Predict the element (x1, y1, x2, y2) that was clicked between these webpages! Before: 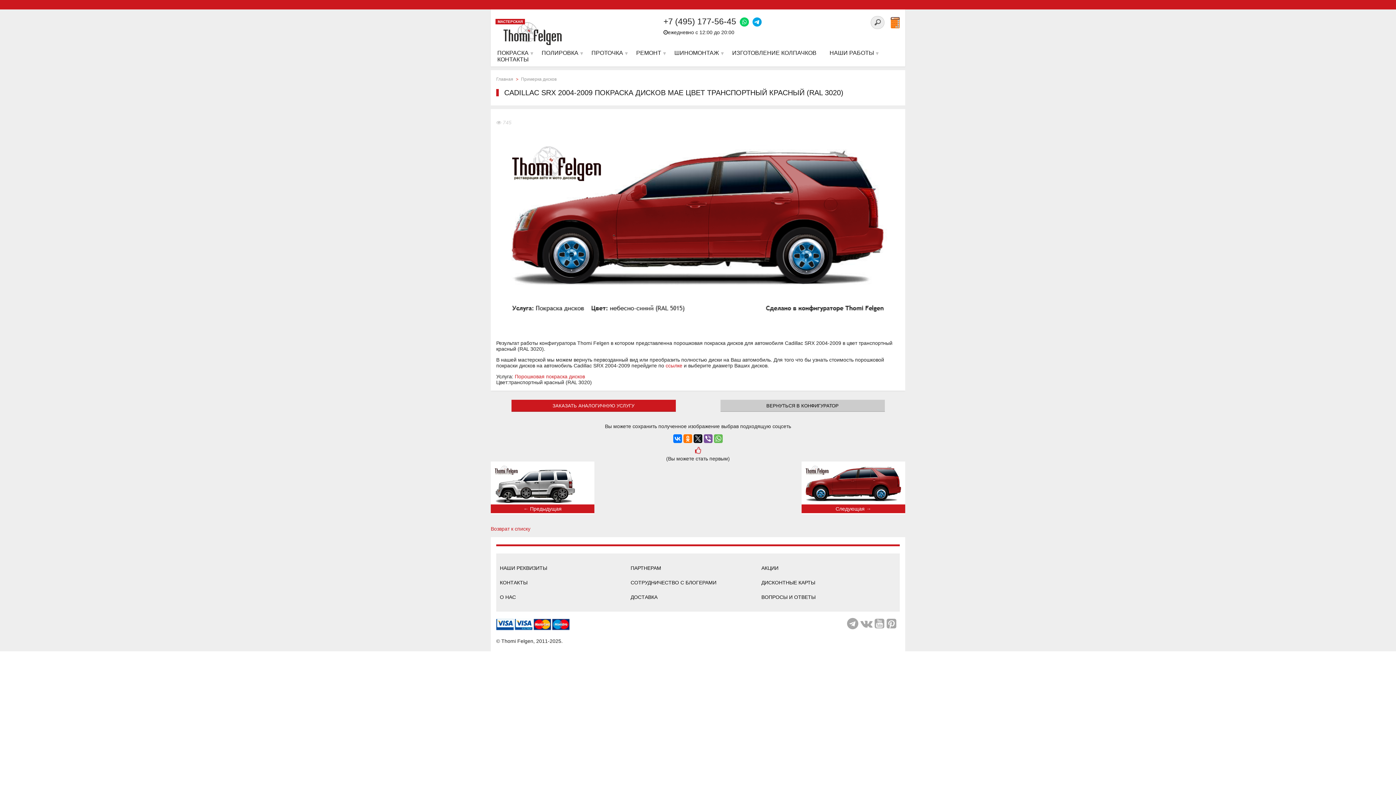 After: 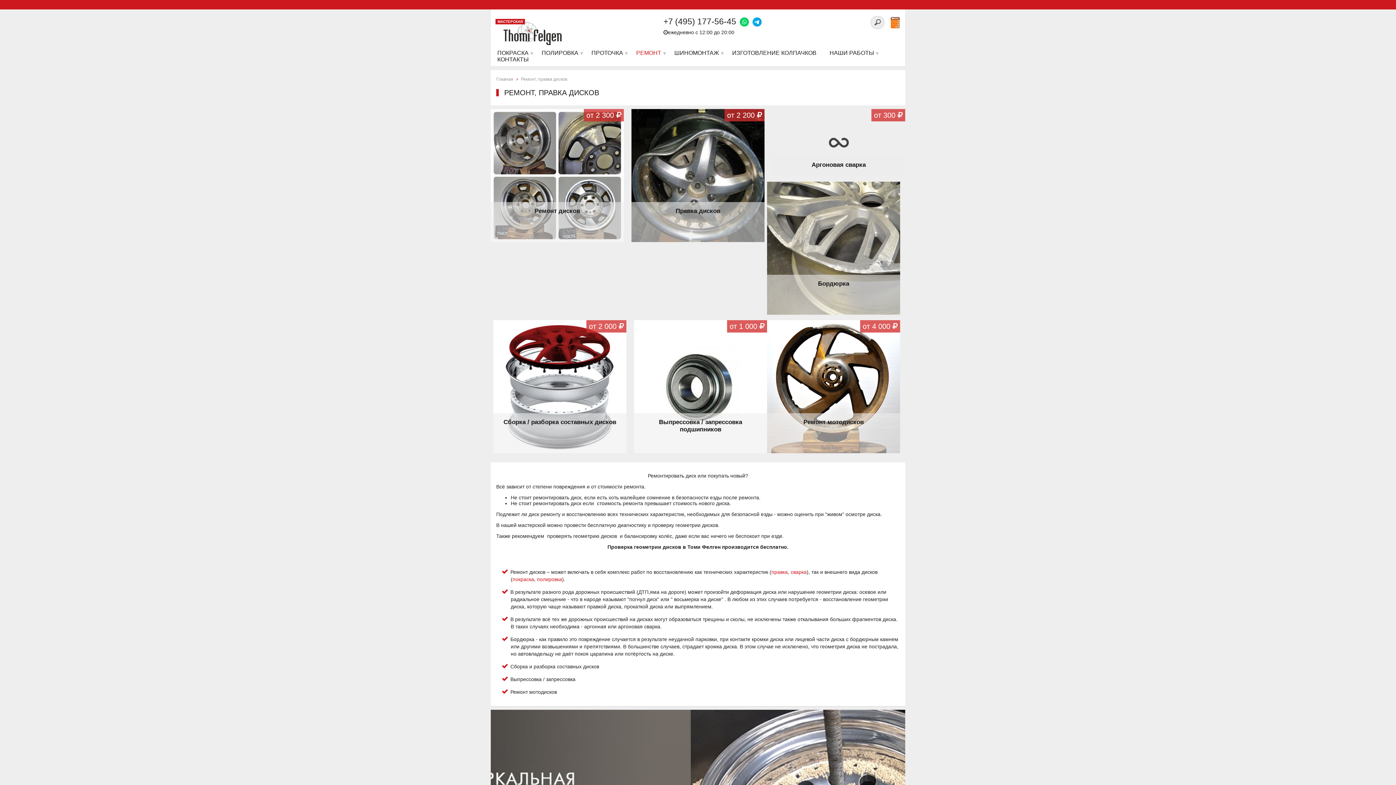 Action: bbox: (629, 49, 668, 56) label: РЕМОНТ